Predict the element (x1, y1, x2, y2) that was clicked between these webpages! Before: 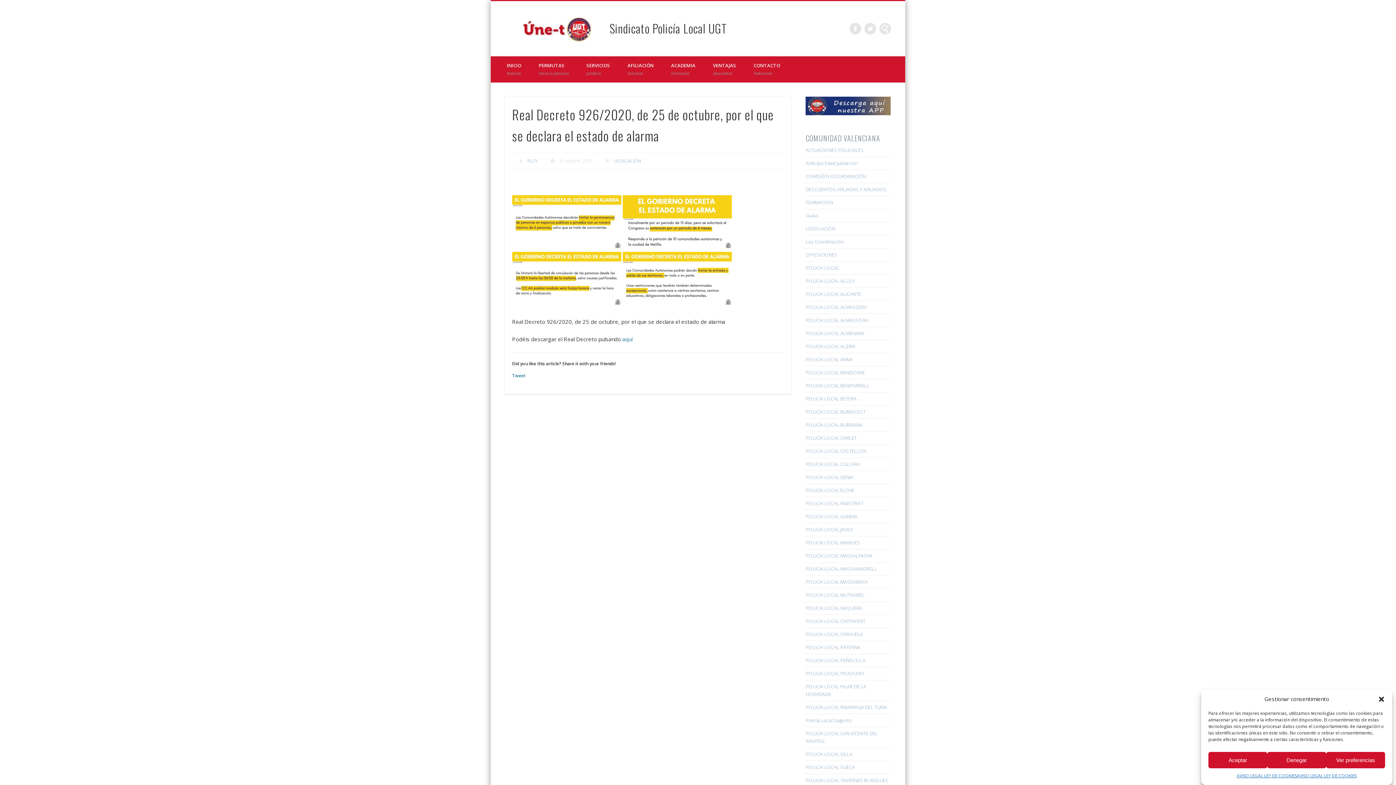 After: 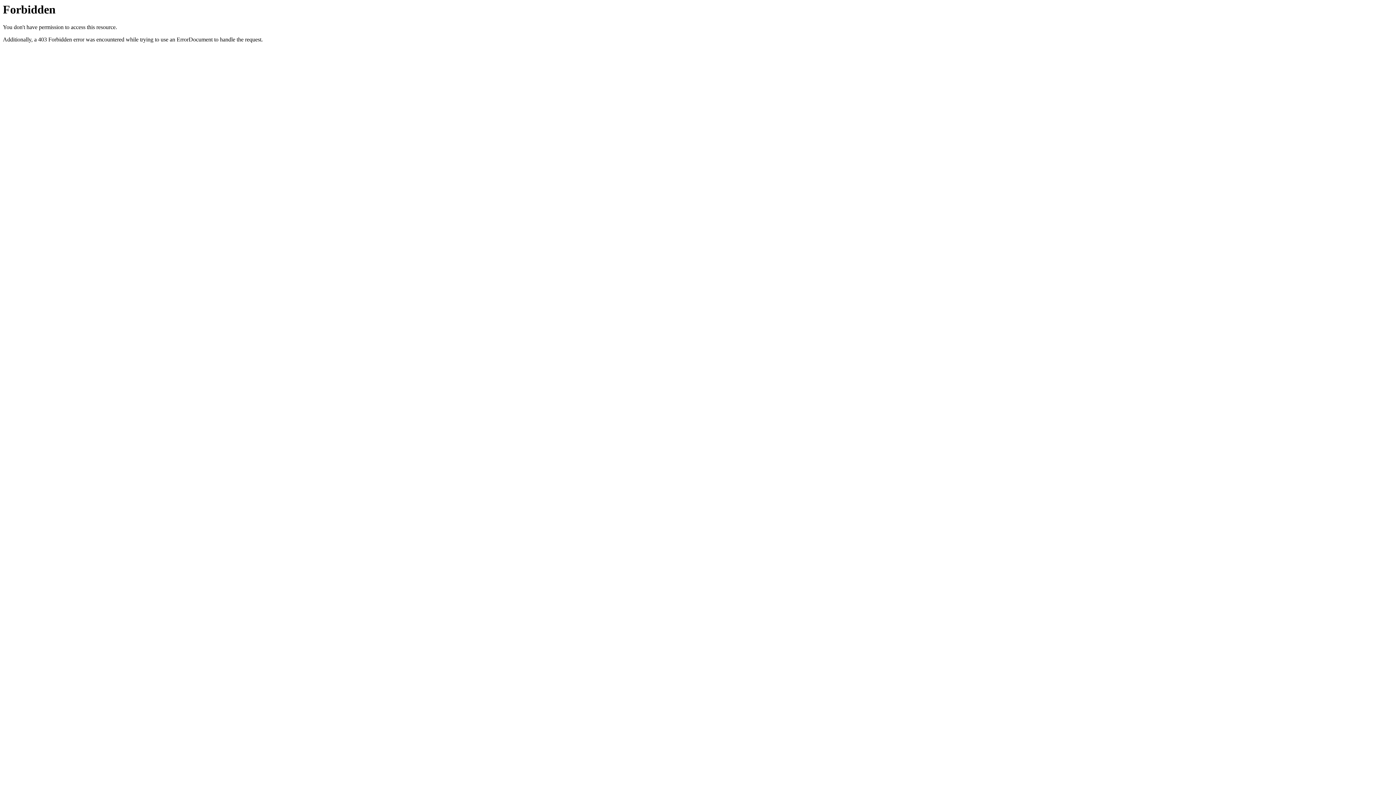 Action: bbox: (704, 56, 745, 82) label: VENTAJAS
Descuentos